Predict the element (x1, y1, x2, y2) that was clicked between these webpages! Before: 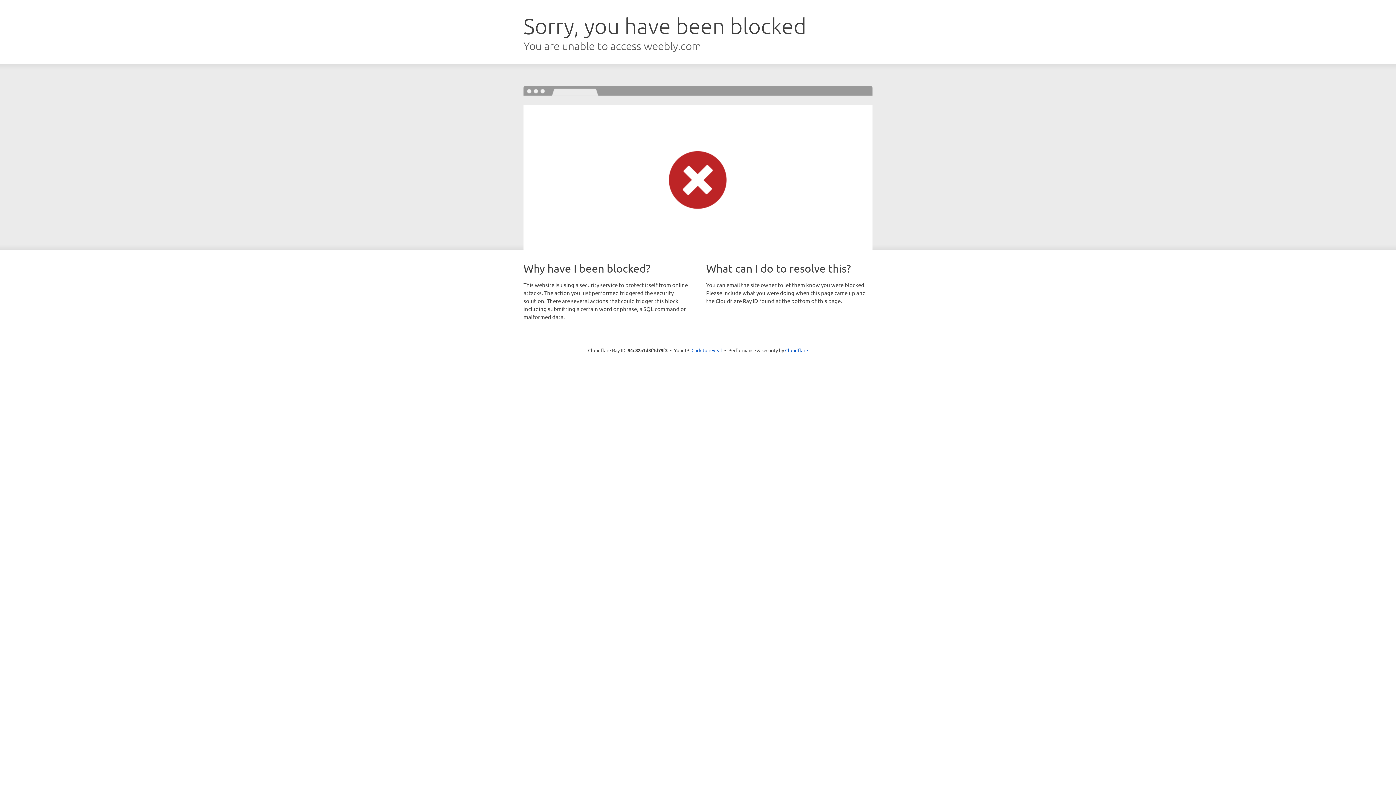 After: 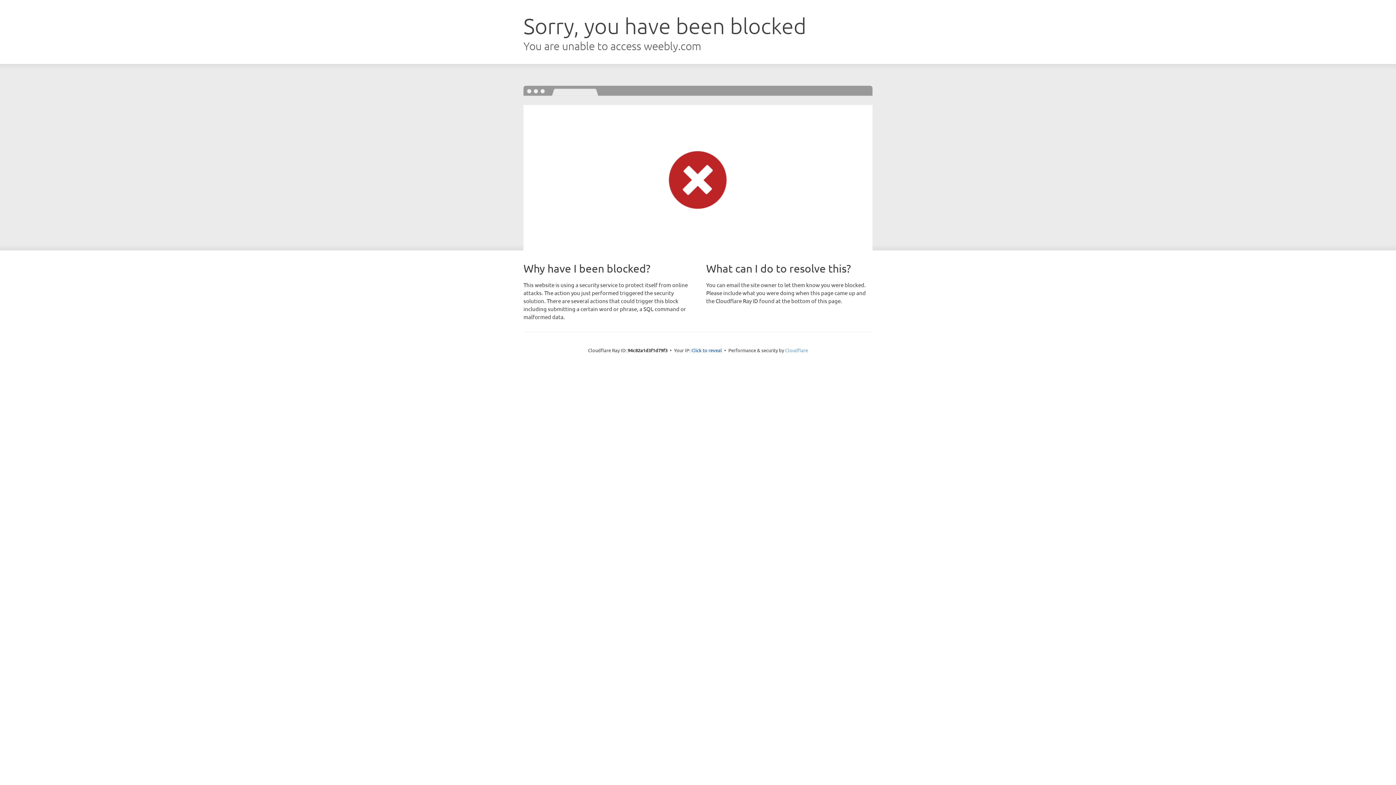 Action: label: Cloudflare bbox: (785, 347, 808, 353)